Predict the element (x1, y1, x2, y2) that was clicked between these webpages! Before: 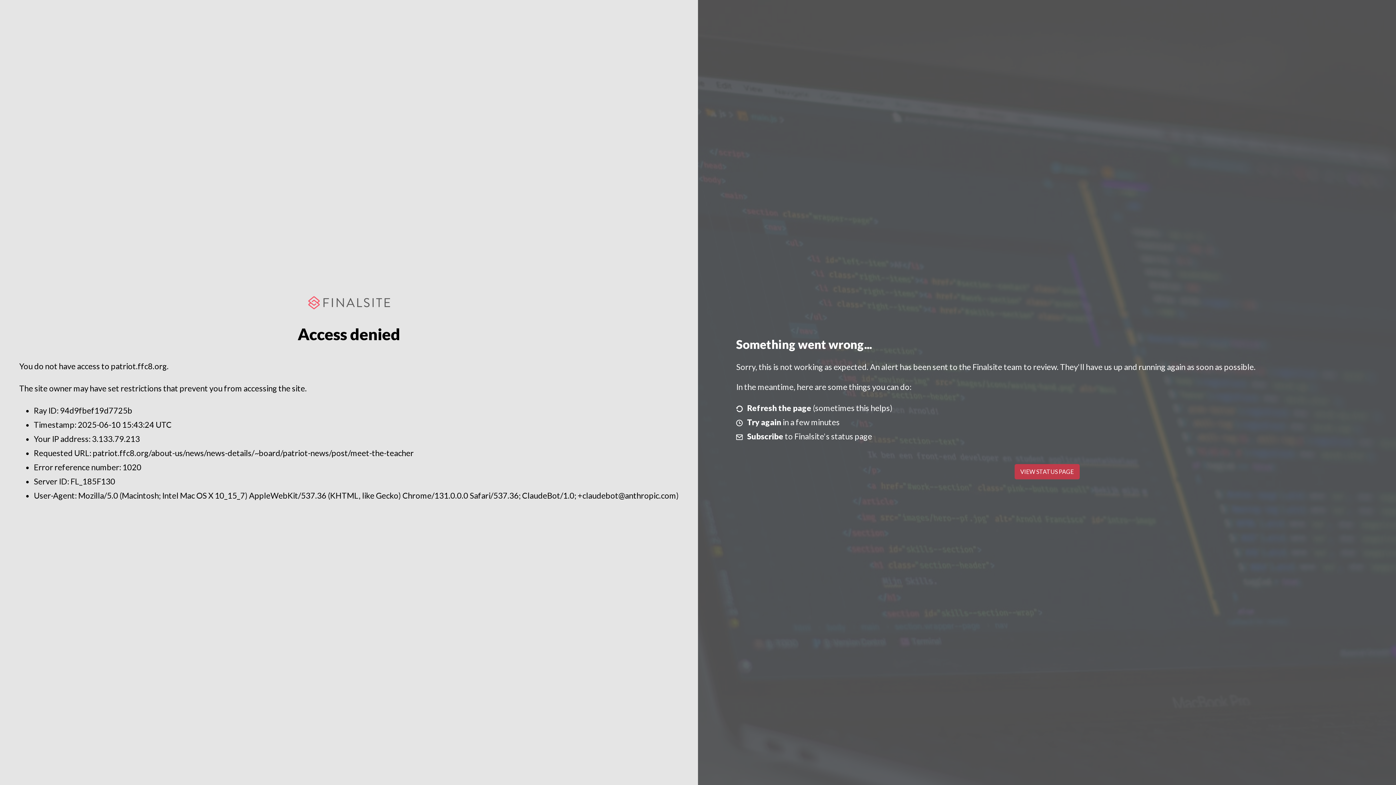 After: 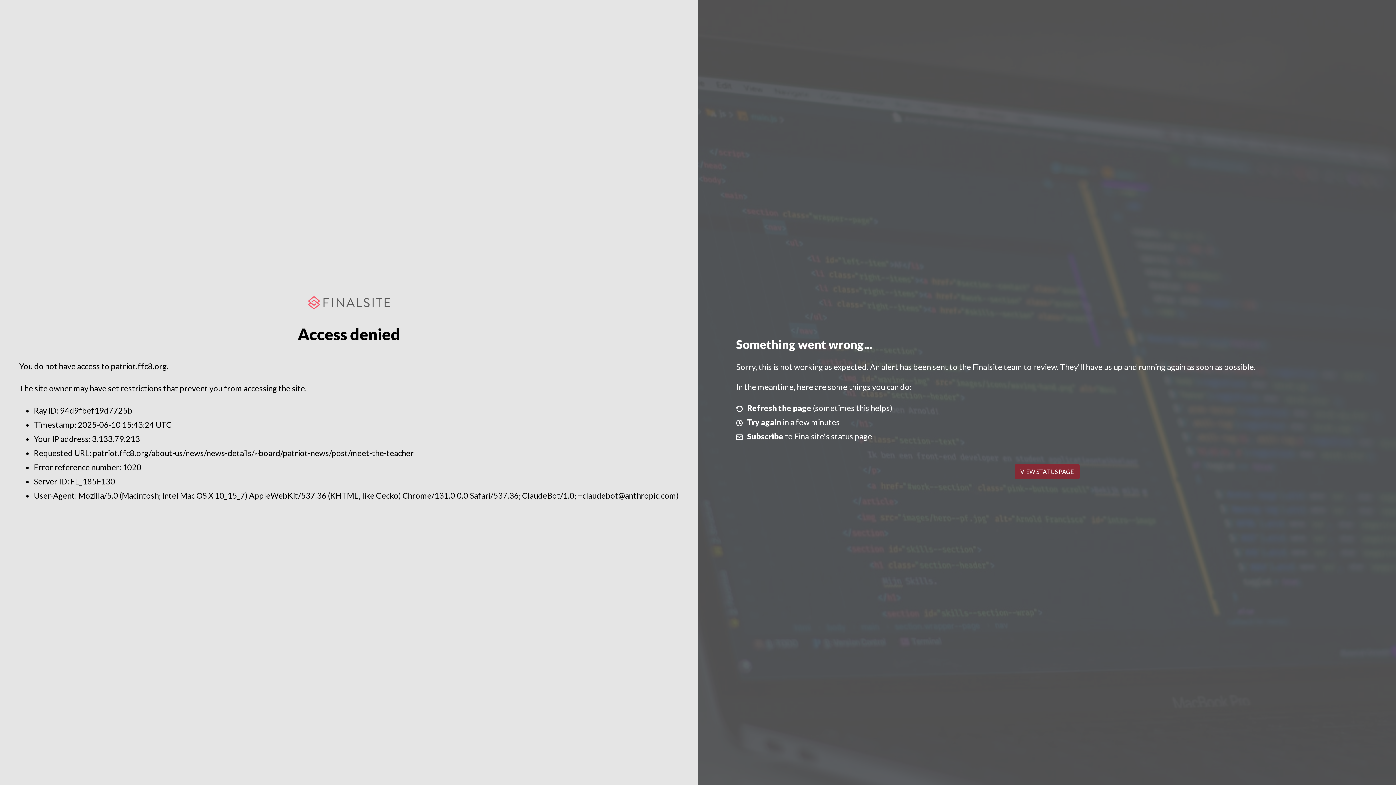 Action: label: VIEW STATUS PAGE bbox: (1014, 464, 1079, 479)